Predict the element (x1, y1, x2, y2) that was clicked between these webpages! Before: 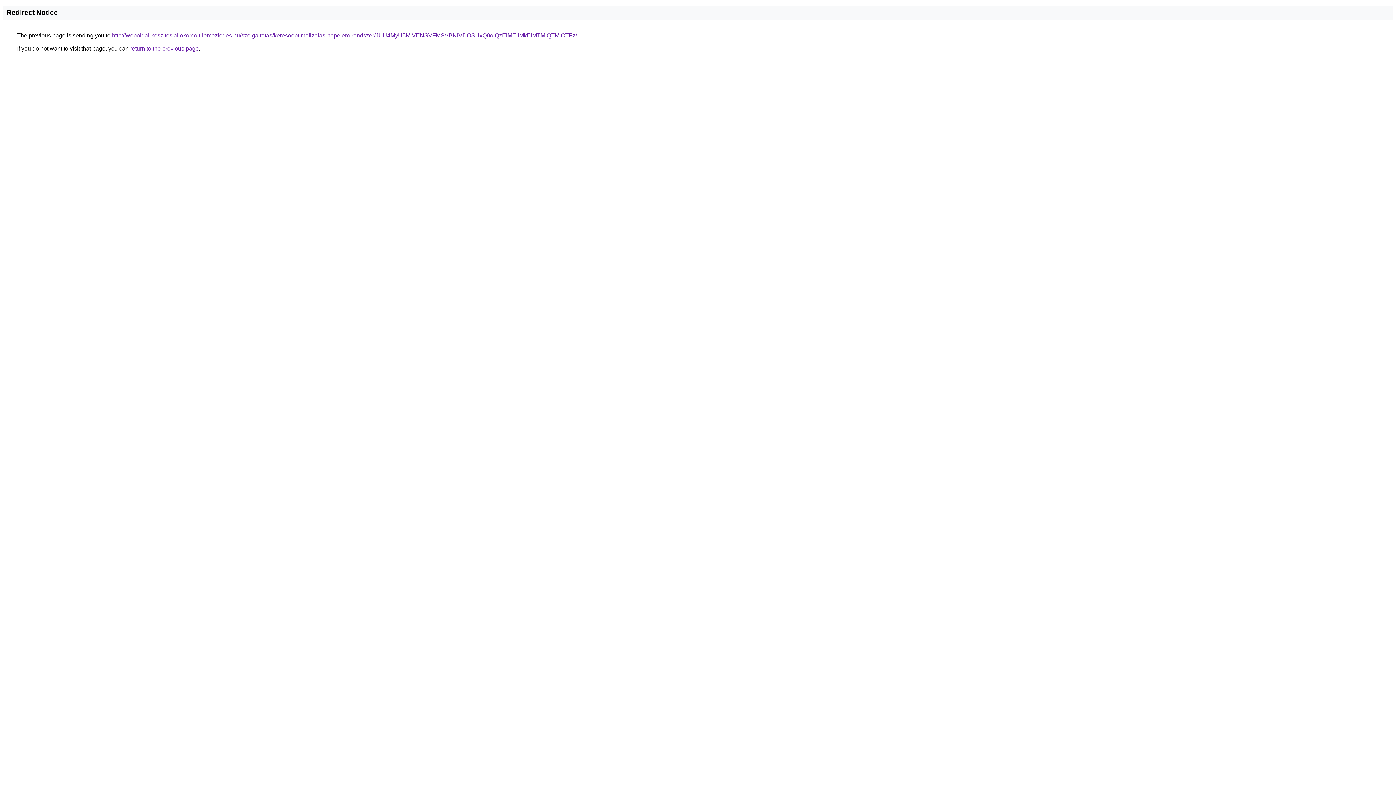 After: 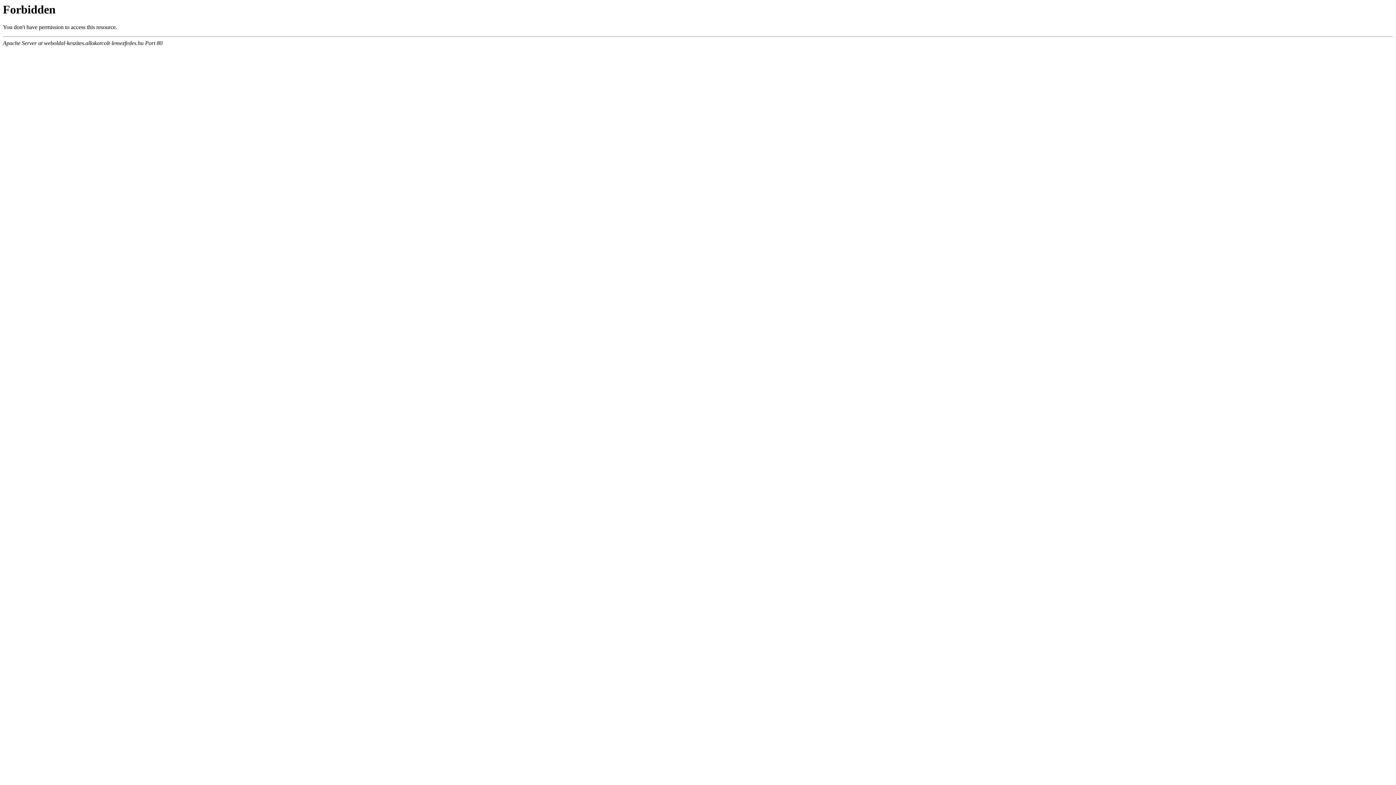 Action: label: http://weboldal-keszites.allokorcolt-lemezfedes.hu/szolgaltatas/keresooptimalizalas-napelem-rendszer/JUU4MyU5MiVENSVFMSVBNiVDOSUxQ0olQzElMEIlMkElMTMlQTMlOTFz/ bbox: (112, 32, 577, 38)